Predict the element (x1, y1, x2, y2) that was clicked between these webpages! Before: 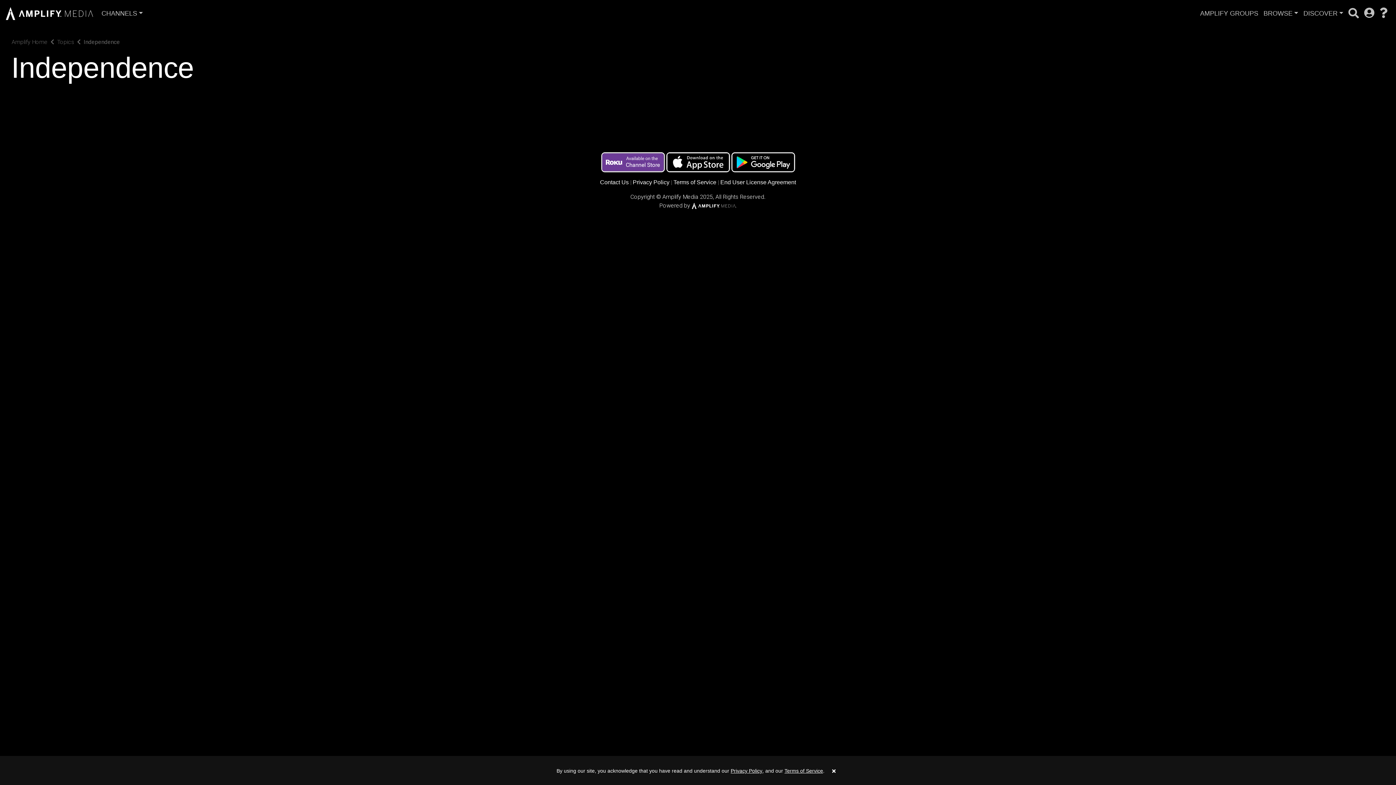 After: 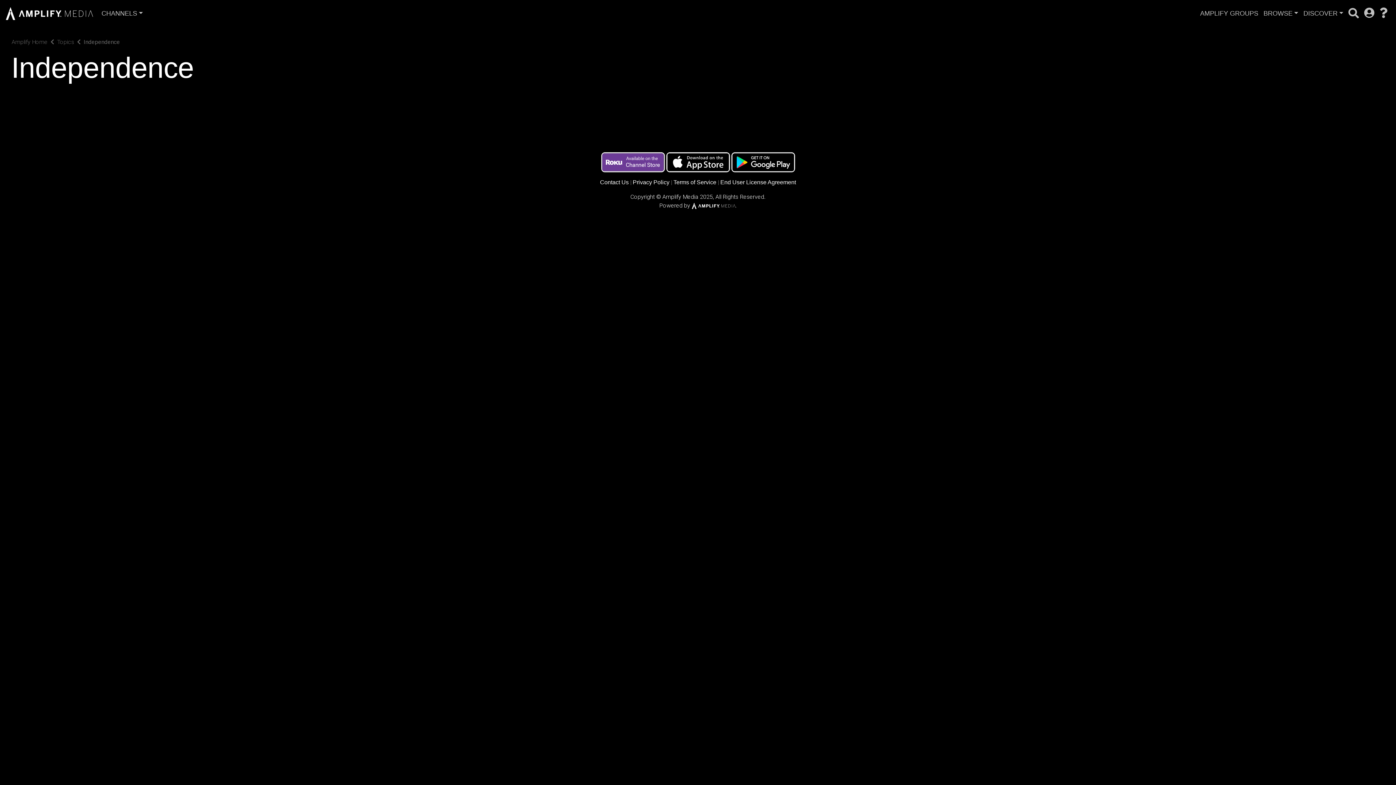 Action: bbox: (828, 765, 839, 776)